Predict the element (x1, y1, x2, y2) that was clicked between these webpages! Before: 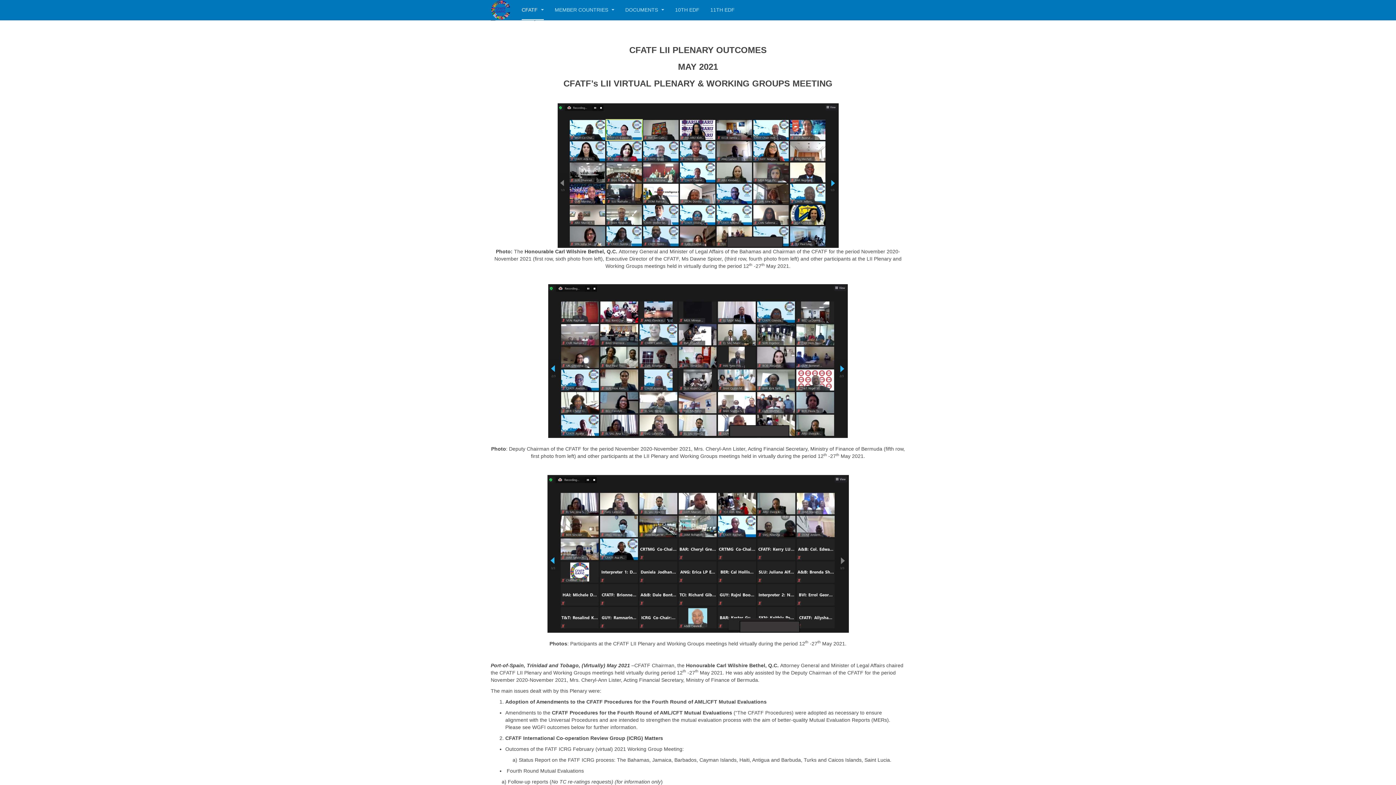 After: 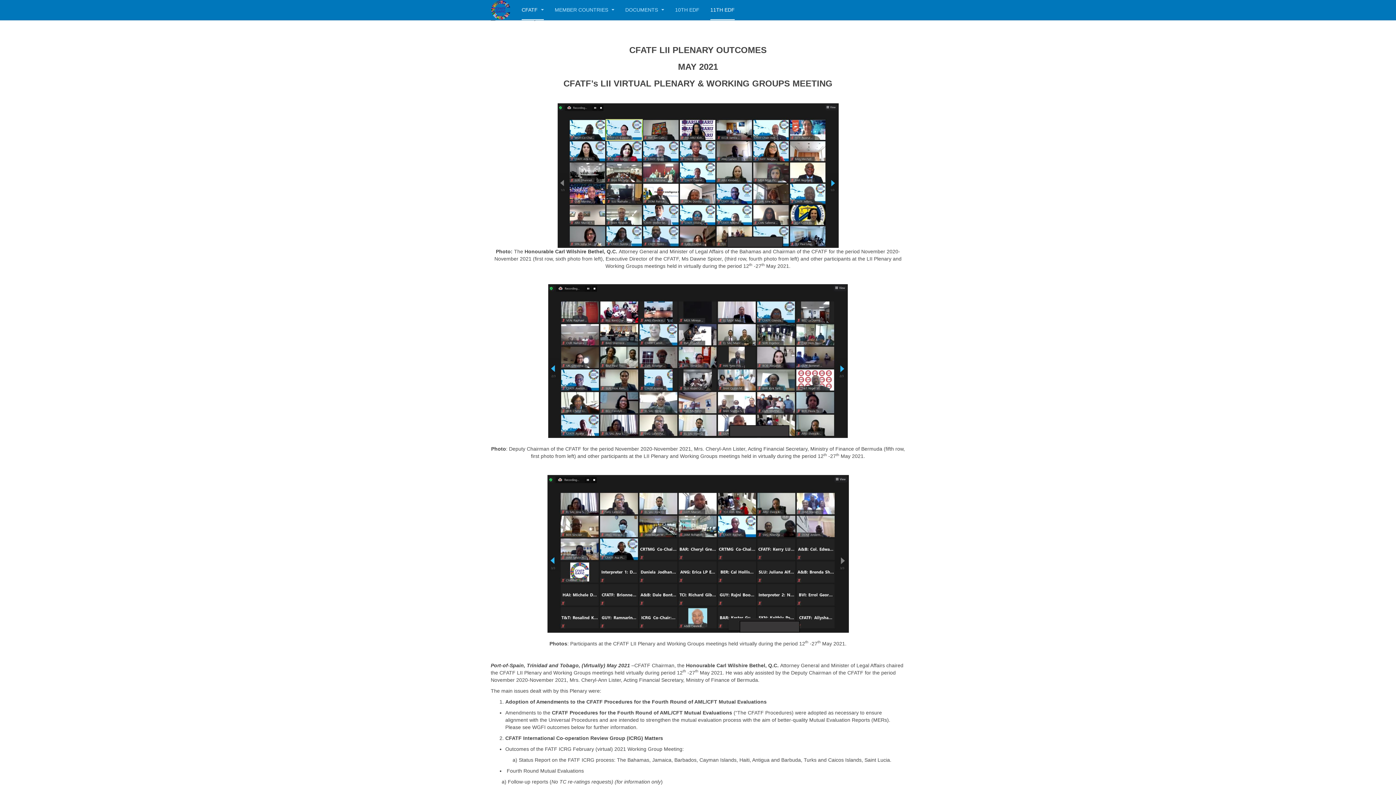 Action: label: 11TH EDF bbox: (710, 0, 734, 20)